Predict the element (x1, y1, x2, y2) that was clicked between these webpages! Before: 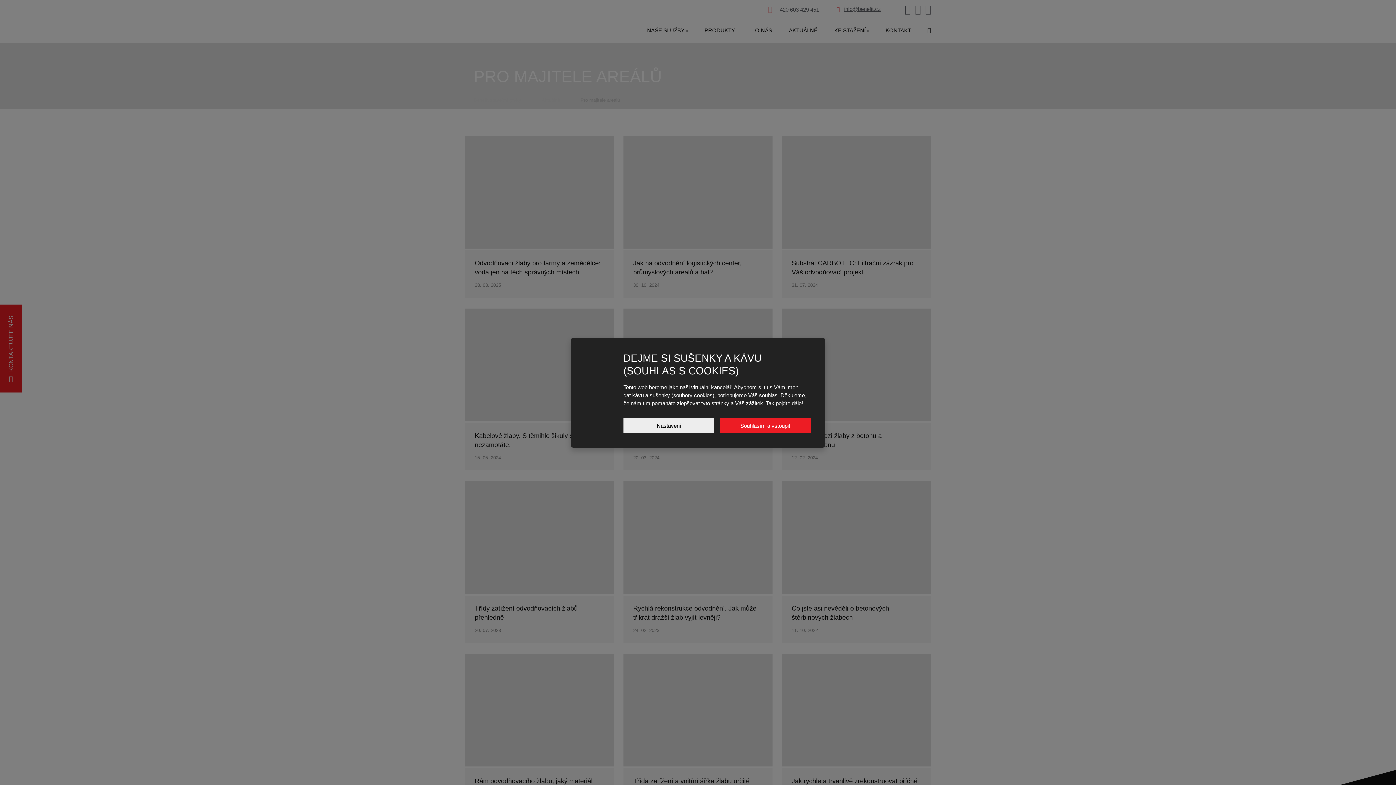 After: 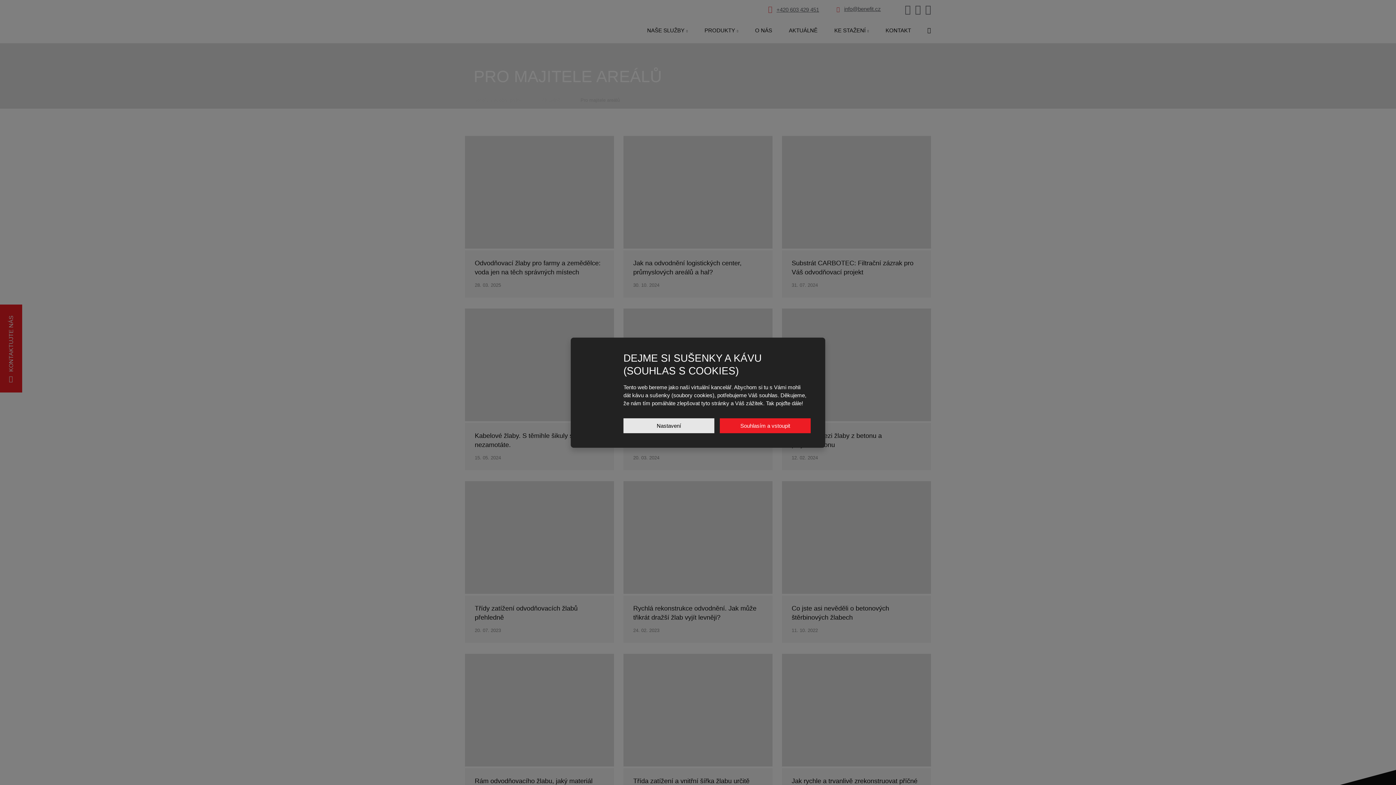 Action: bbox: (623, 418, 714, 433) label: Nastavení